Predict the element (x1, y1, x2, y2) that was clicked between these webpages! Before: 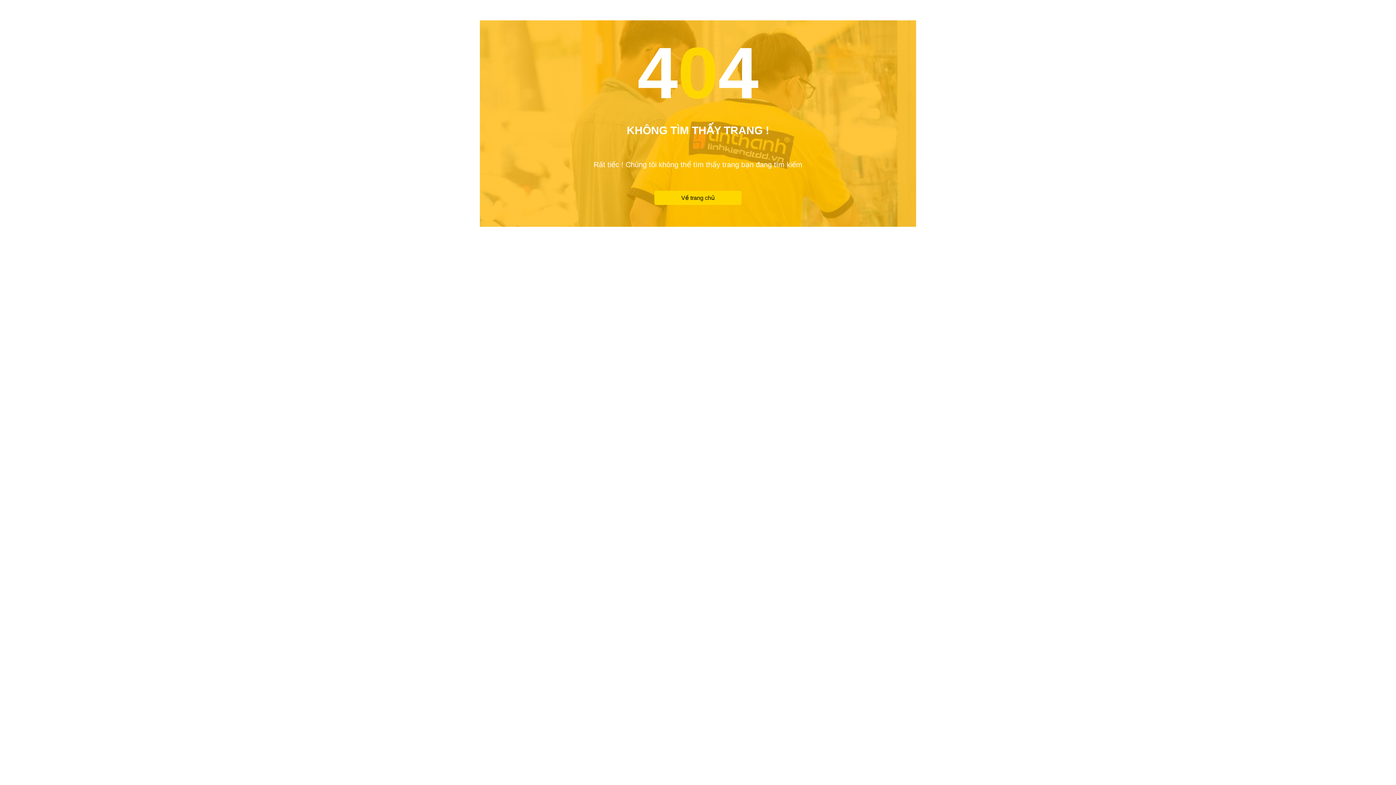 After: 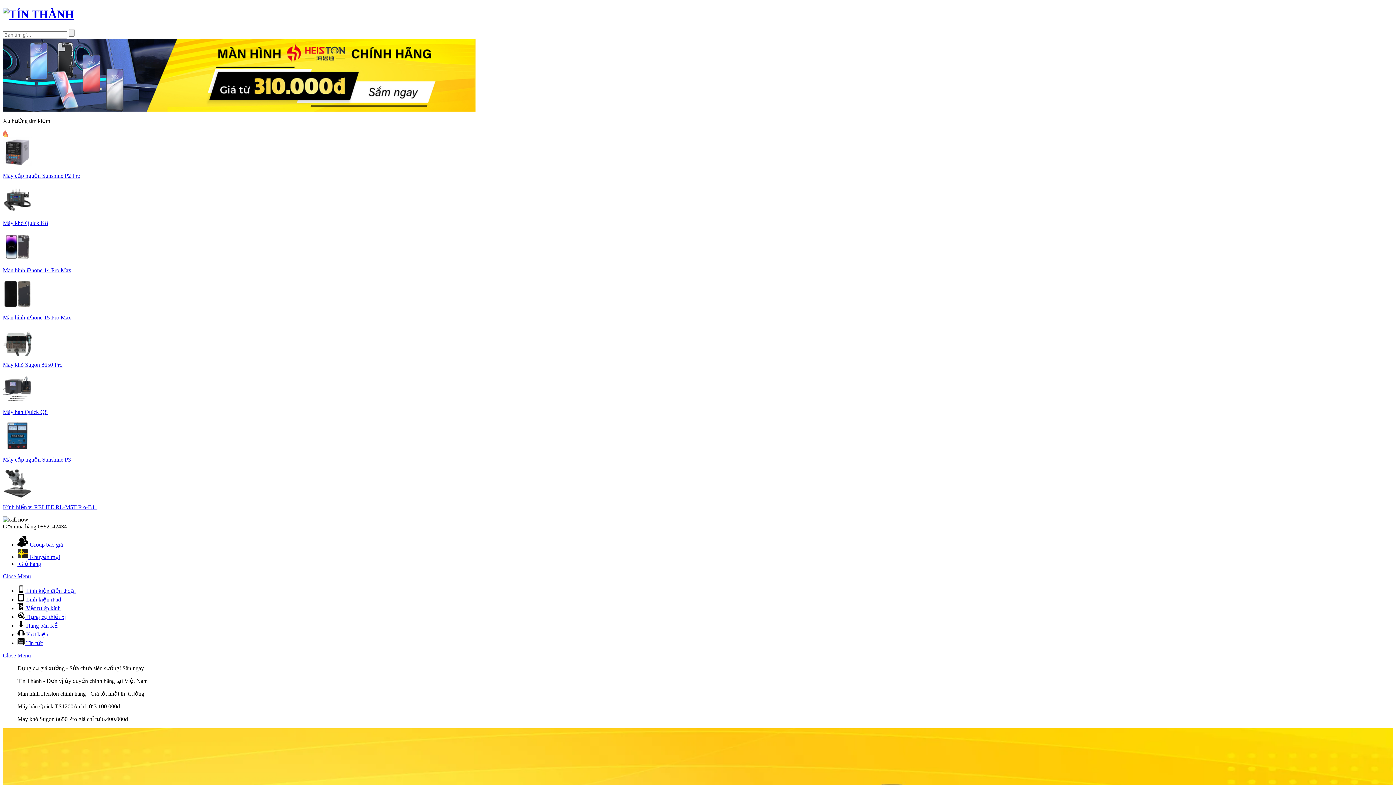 Action: bbox: (654, 190, 741, 205) label: Về trang chủ